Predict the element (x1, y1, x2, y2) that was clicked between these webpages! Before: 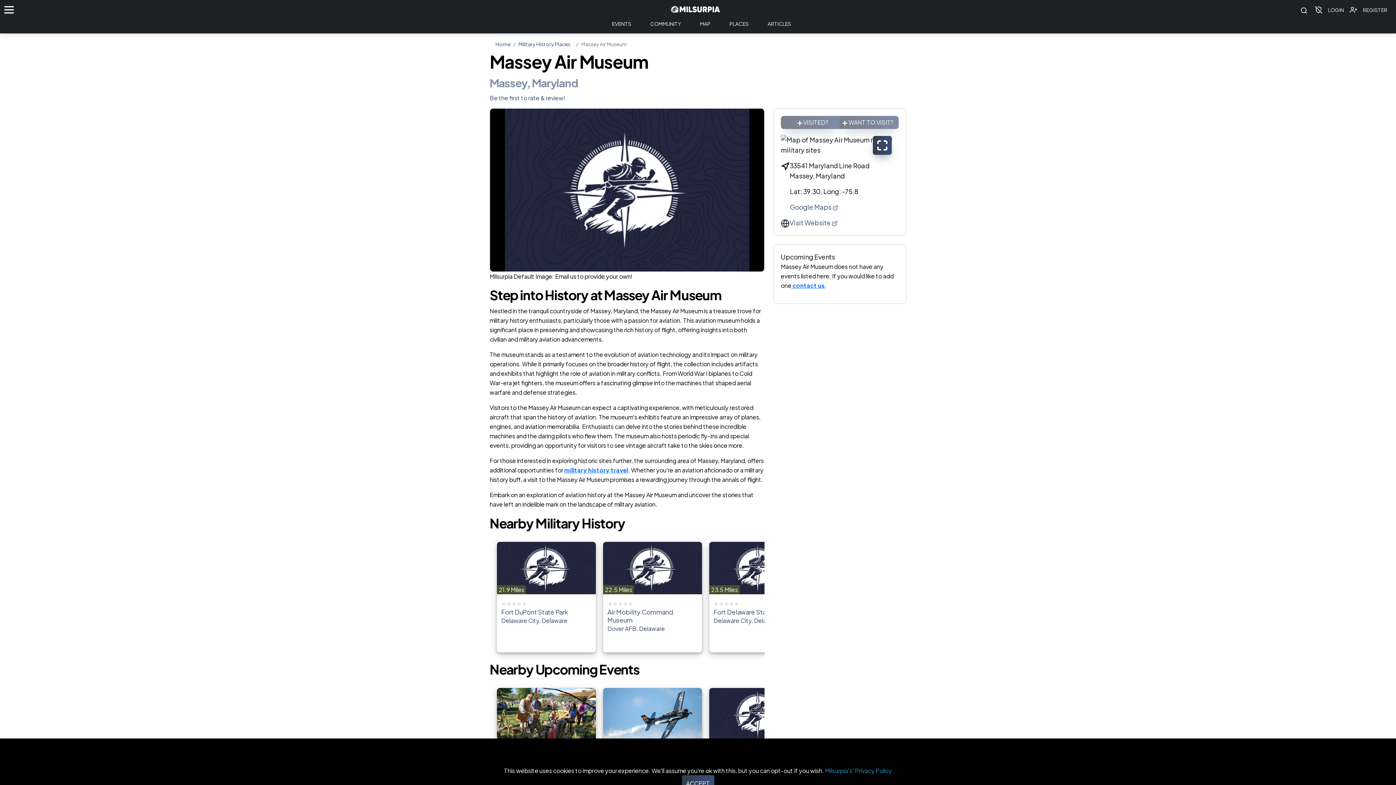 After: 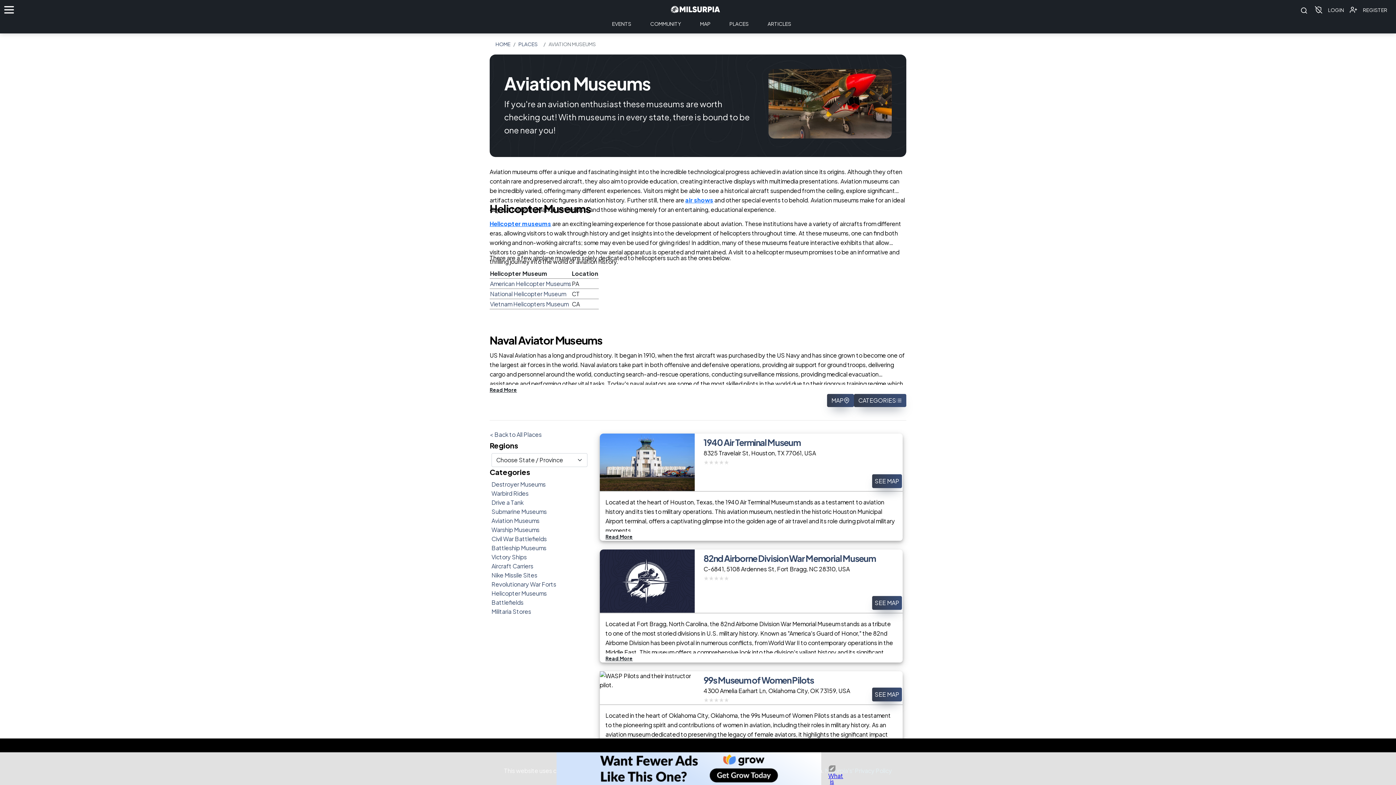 Action: bbox: (564, 466, 628, 474) label: military history travel